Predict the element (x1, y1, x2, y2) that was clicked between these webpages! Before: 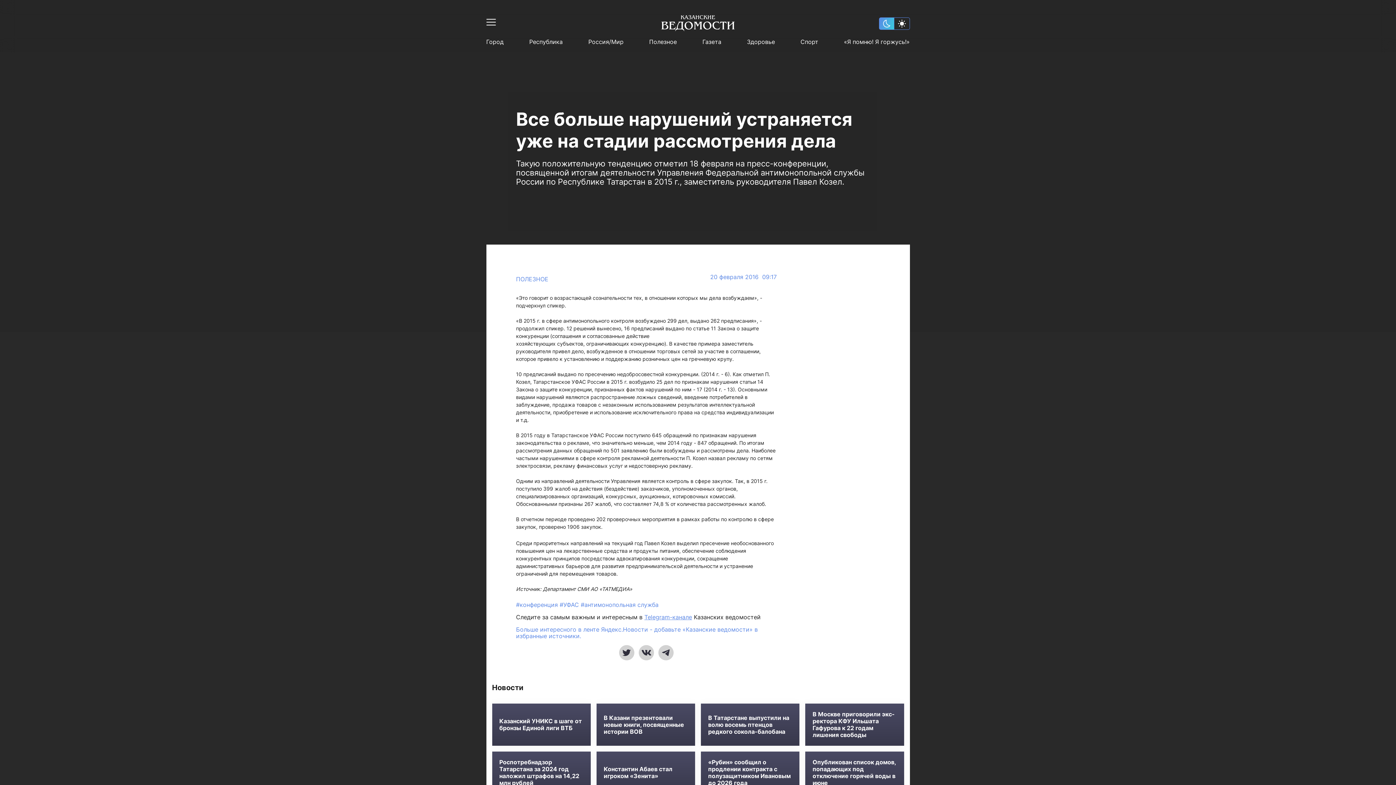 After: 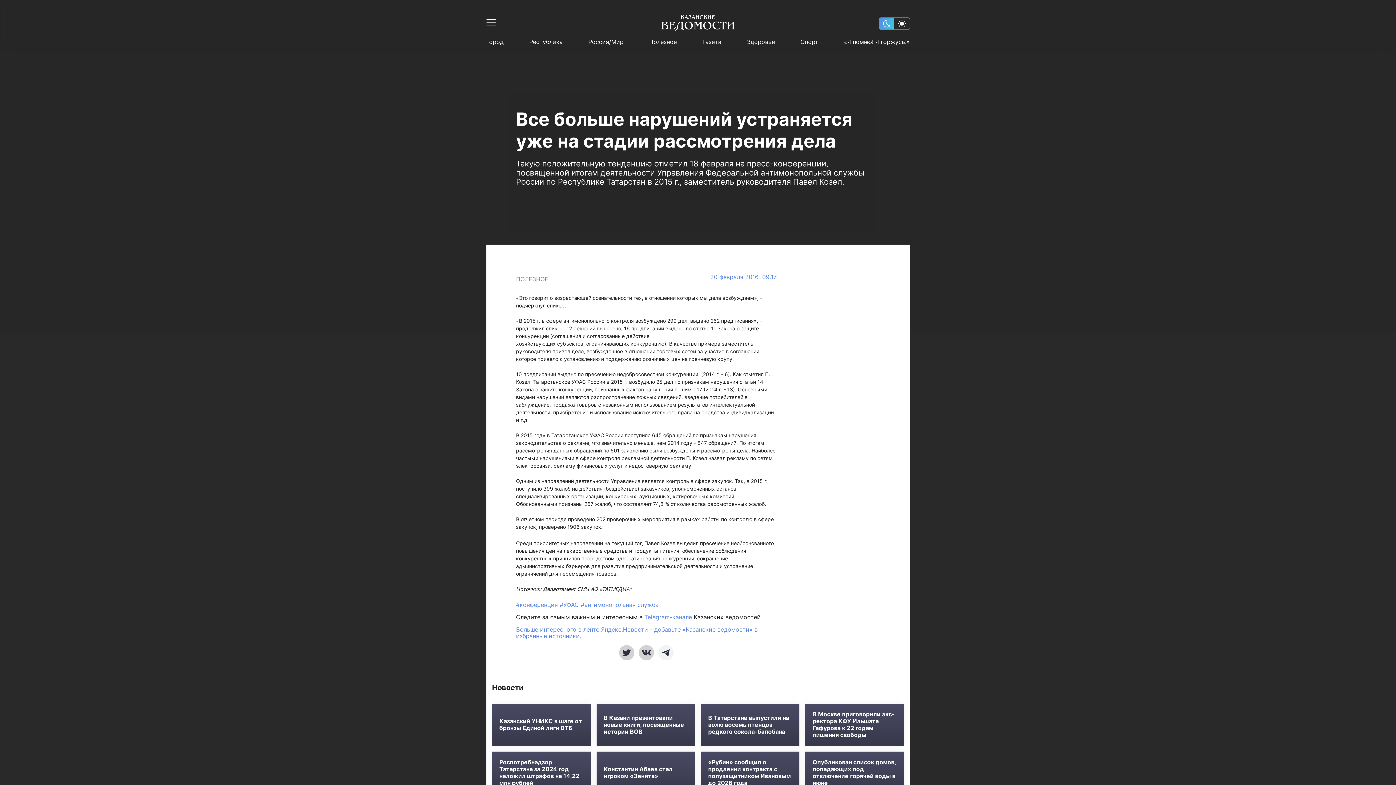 Action: bbox: (658, 645, 673, 660)